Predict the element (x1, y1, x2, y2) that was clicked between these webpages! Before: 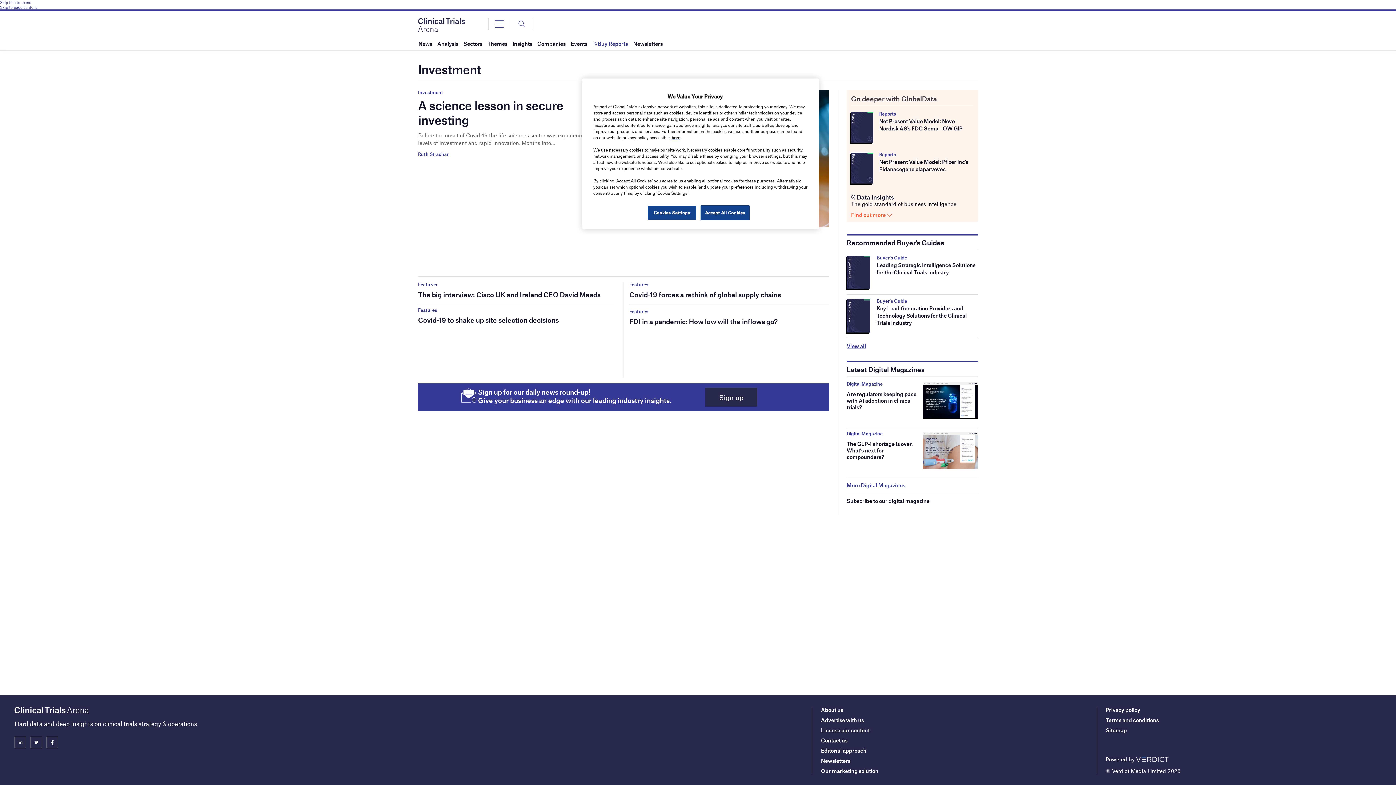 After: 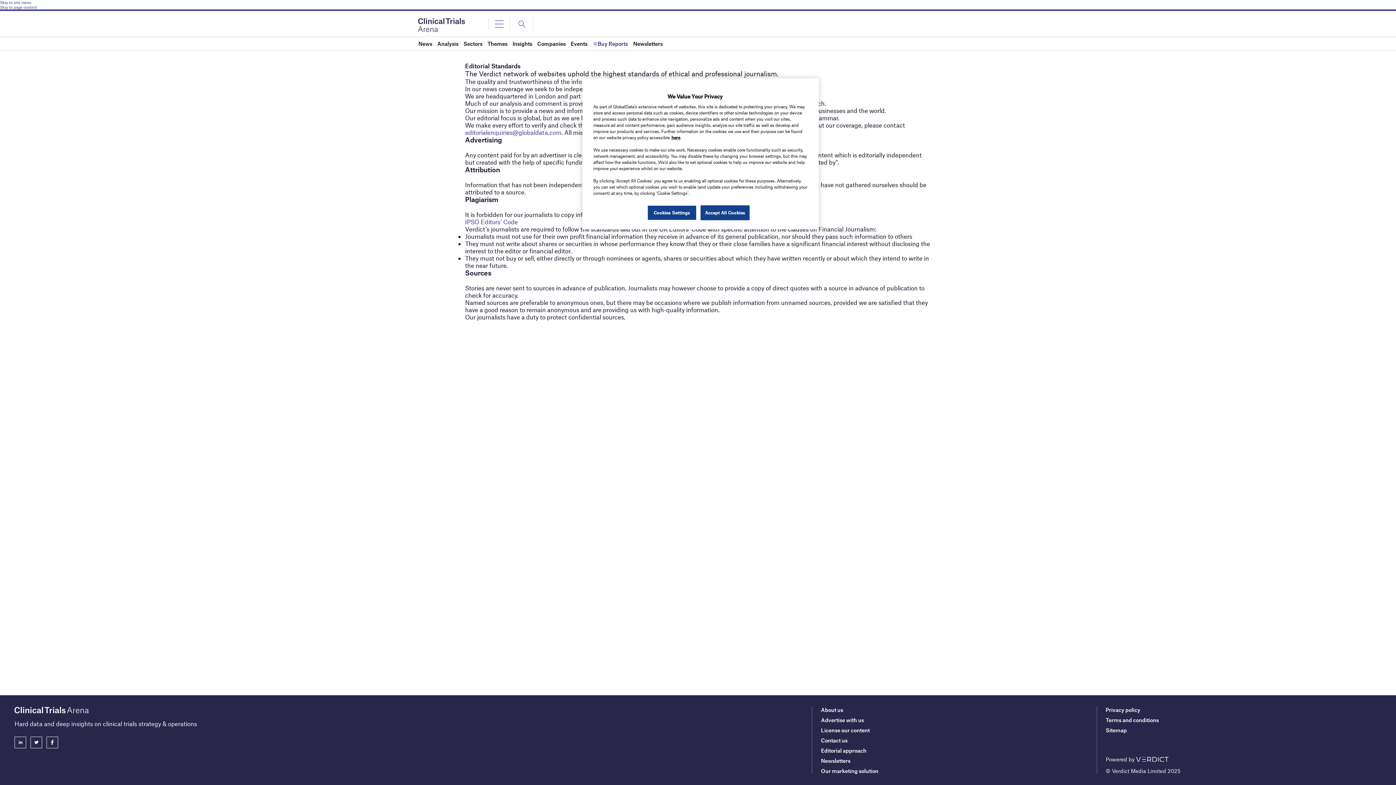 Action: label: Editorial approach bbox: (821, 747, 866, 754)